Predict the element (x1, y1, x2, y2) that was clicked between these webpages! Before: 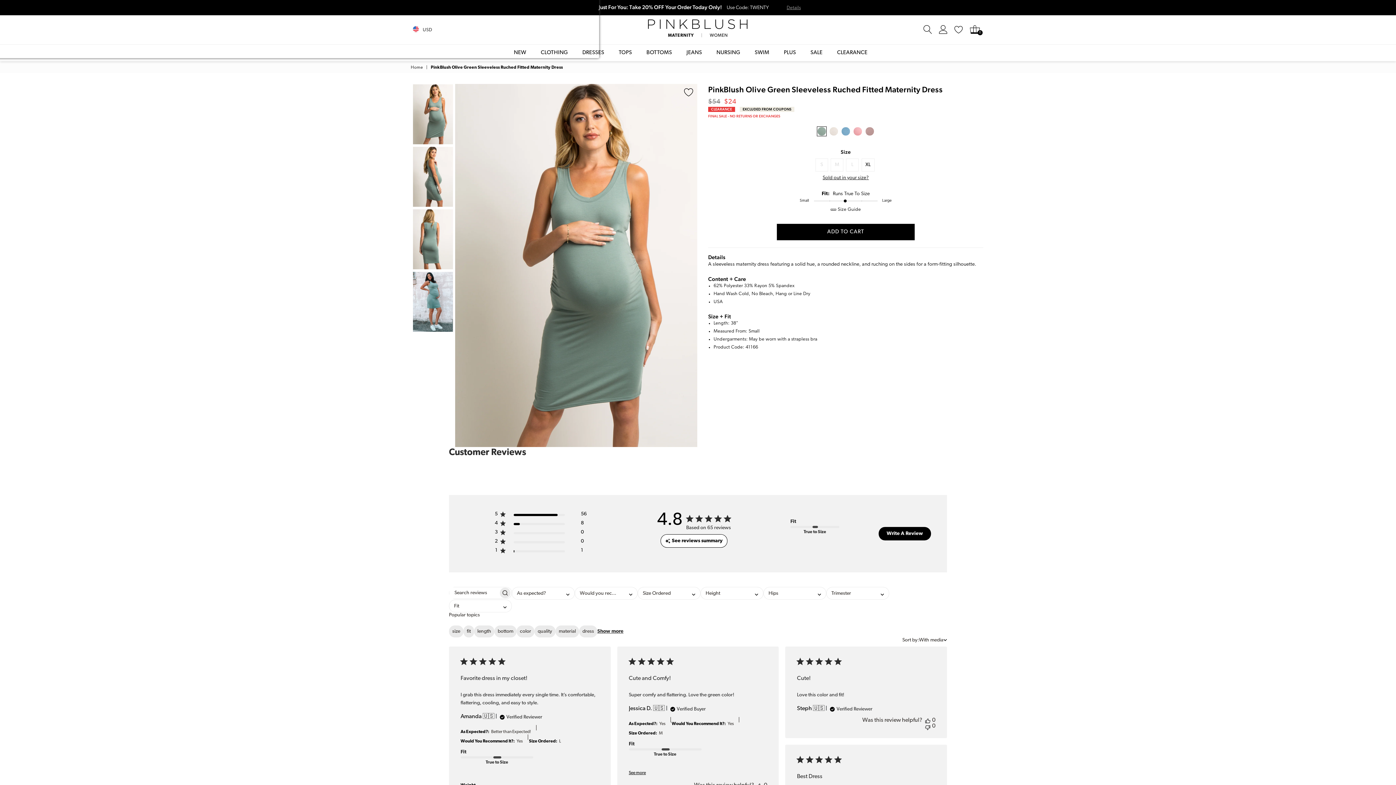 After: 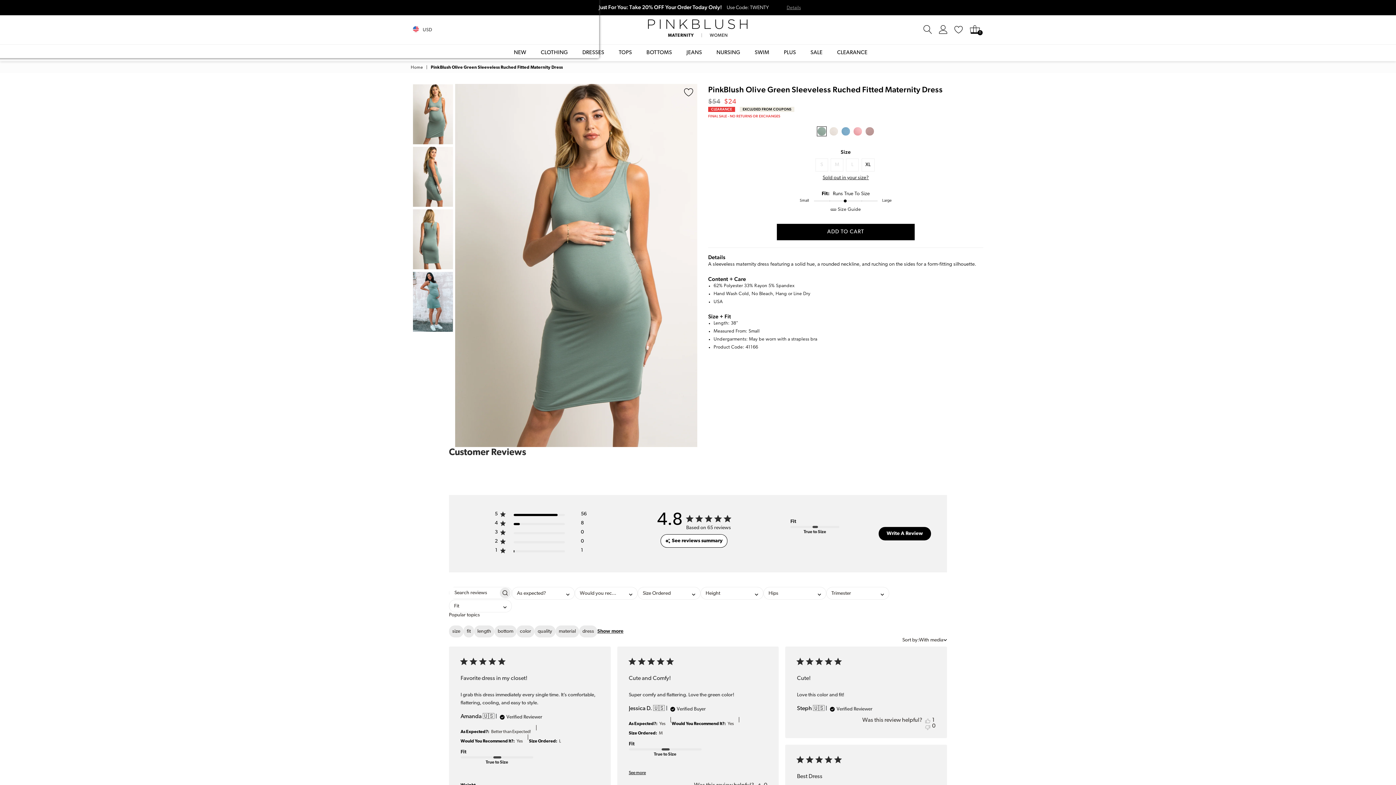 Action: label: This review was helpful bbox: (925, 717, 930, 723)